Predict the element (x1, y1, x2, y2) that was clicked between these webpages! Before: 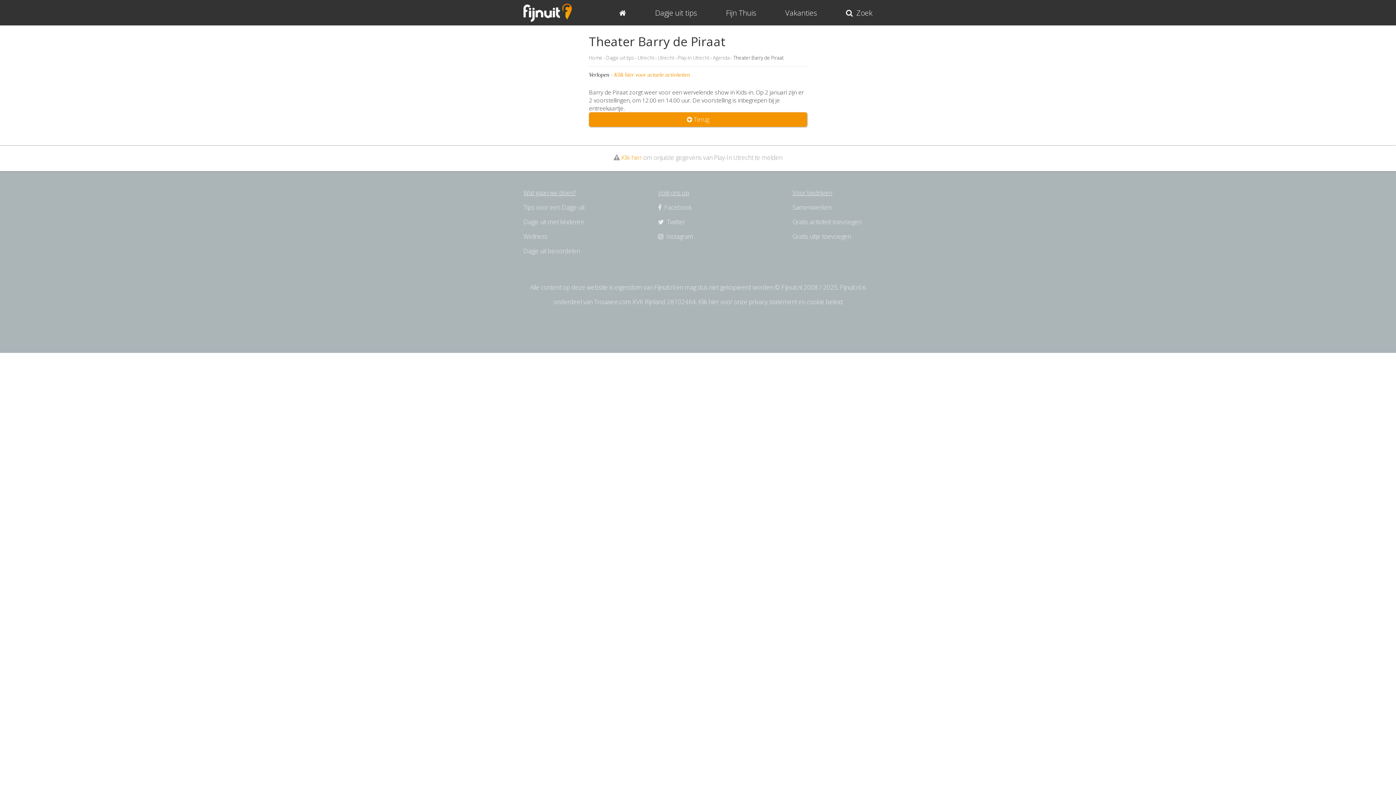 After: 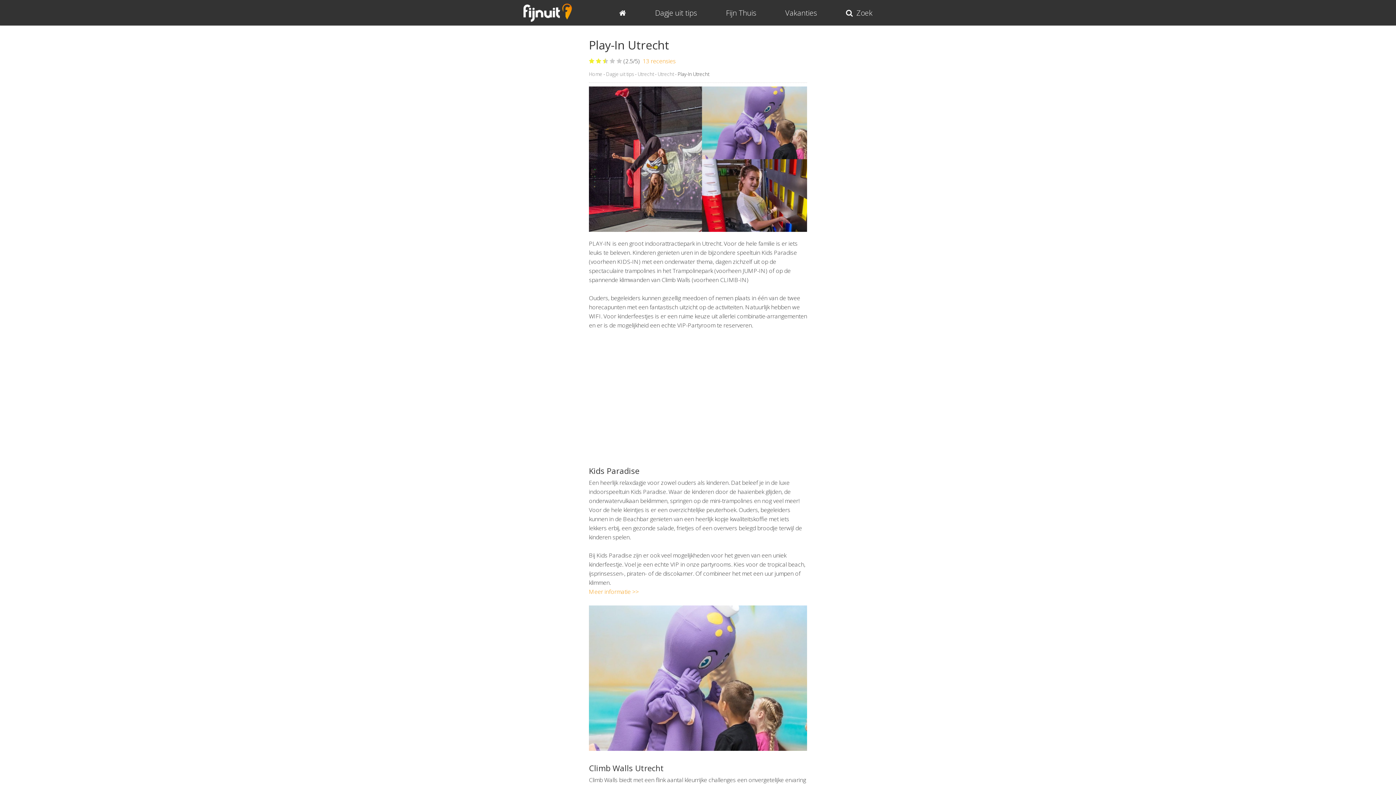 Action: label: Play-In Utrecht bbox: (677, 54, 709, 61)